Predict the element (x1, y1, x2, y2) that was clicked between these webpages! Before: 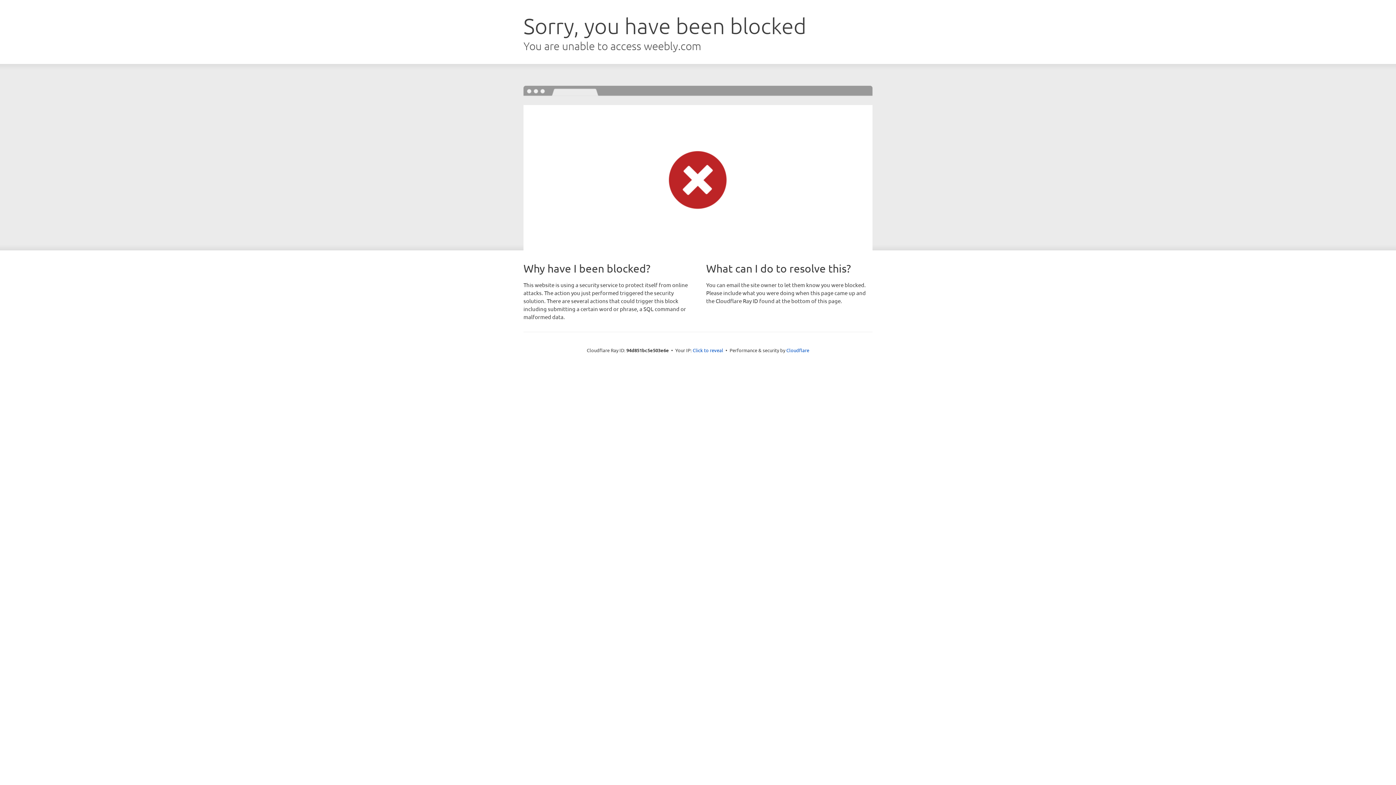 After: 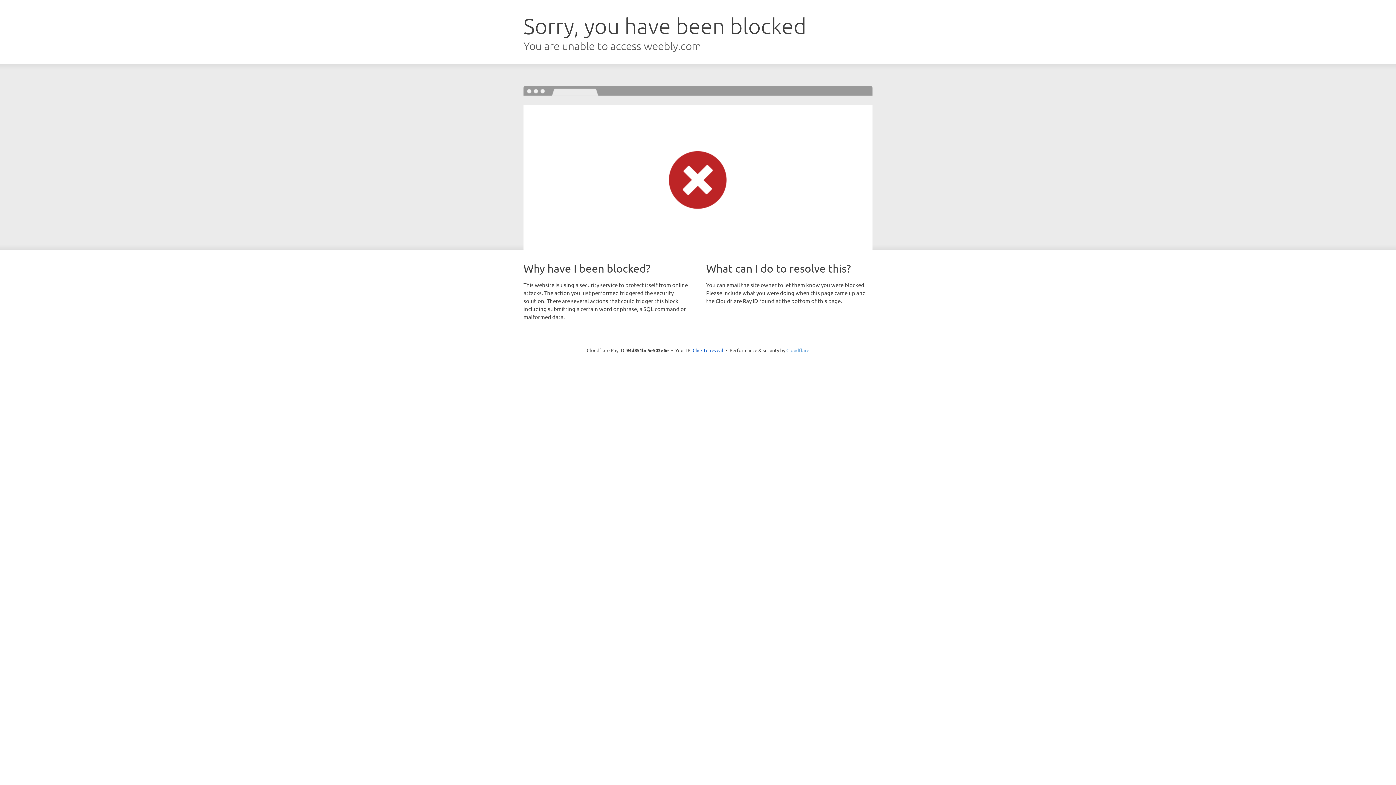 Action: bbox: (786, 347, 809, 353) label: Cloudflare